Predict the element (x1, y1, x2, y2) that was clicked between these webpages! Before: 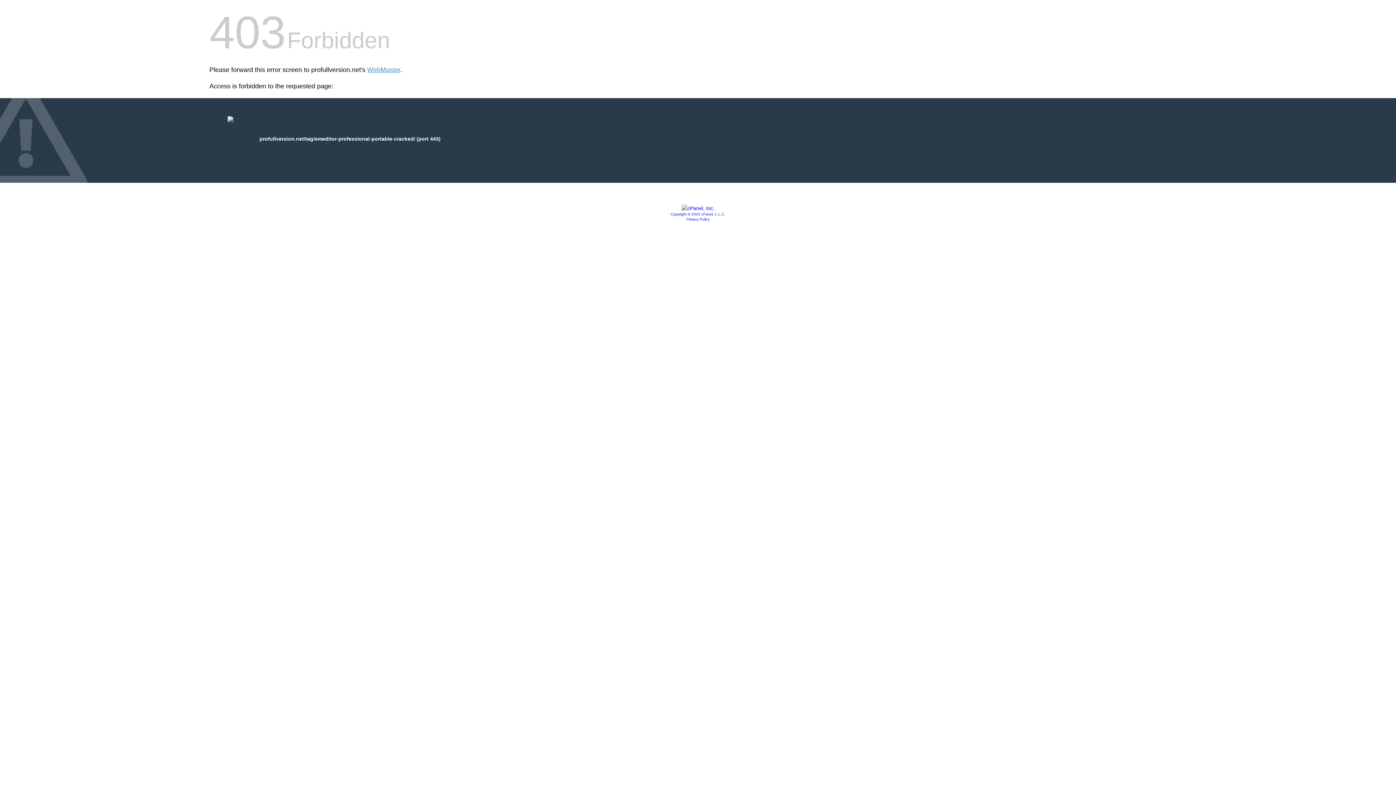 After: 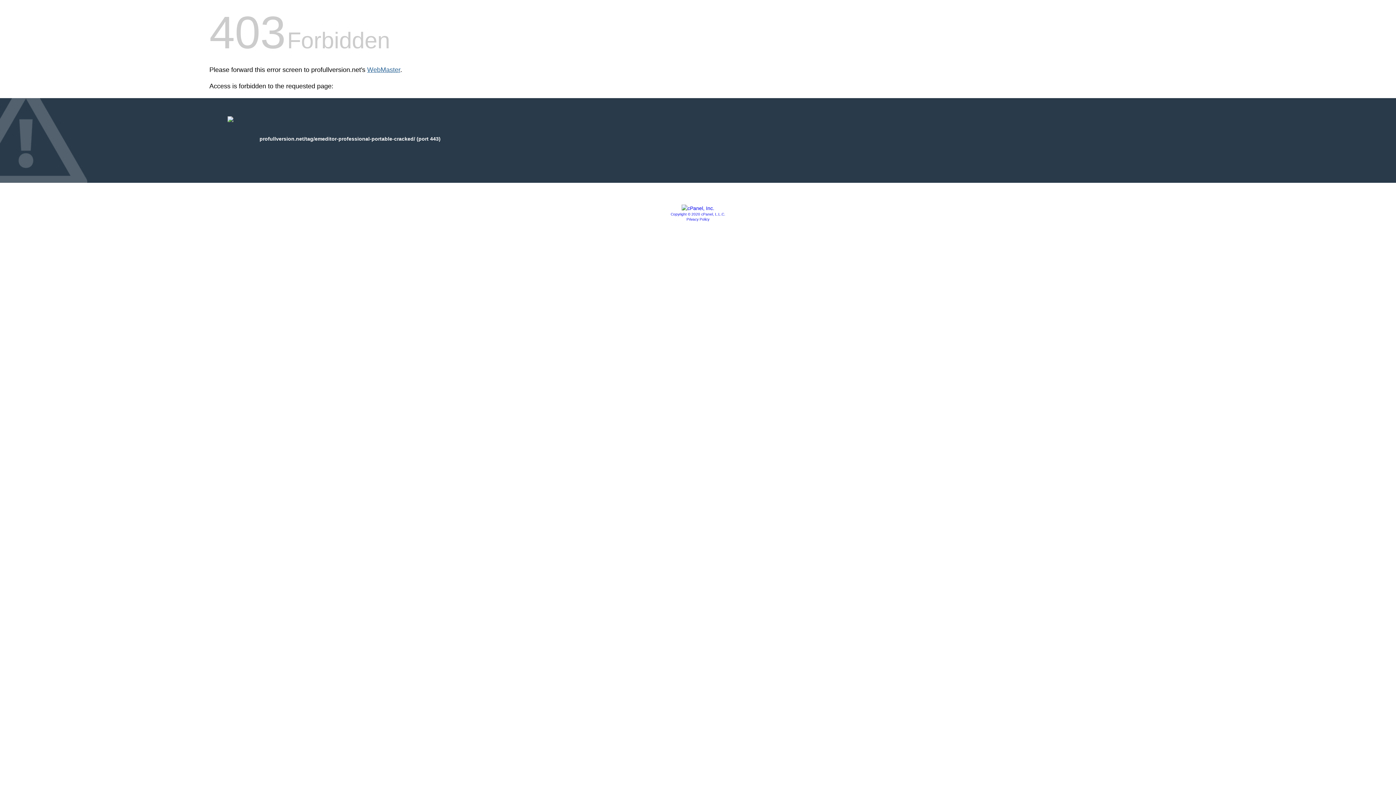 Action: bbox: (367, 66, 400, 73) label: WebMaster